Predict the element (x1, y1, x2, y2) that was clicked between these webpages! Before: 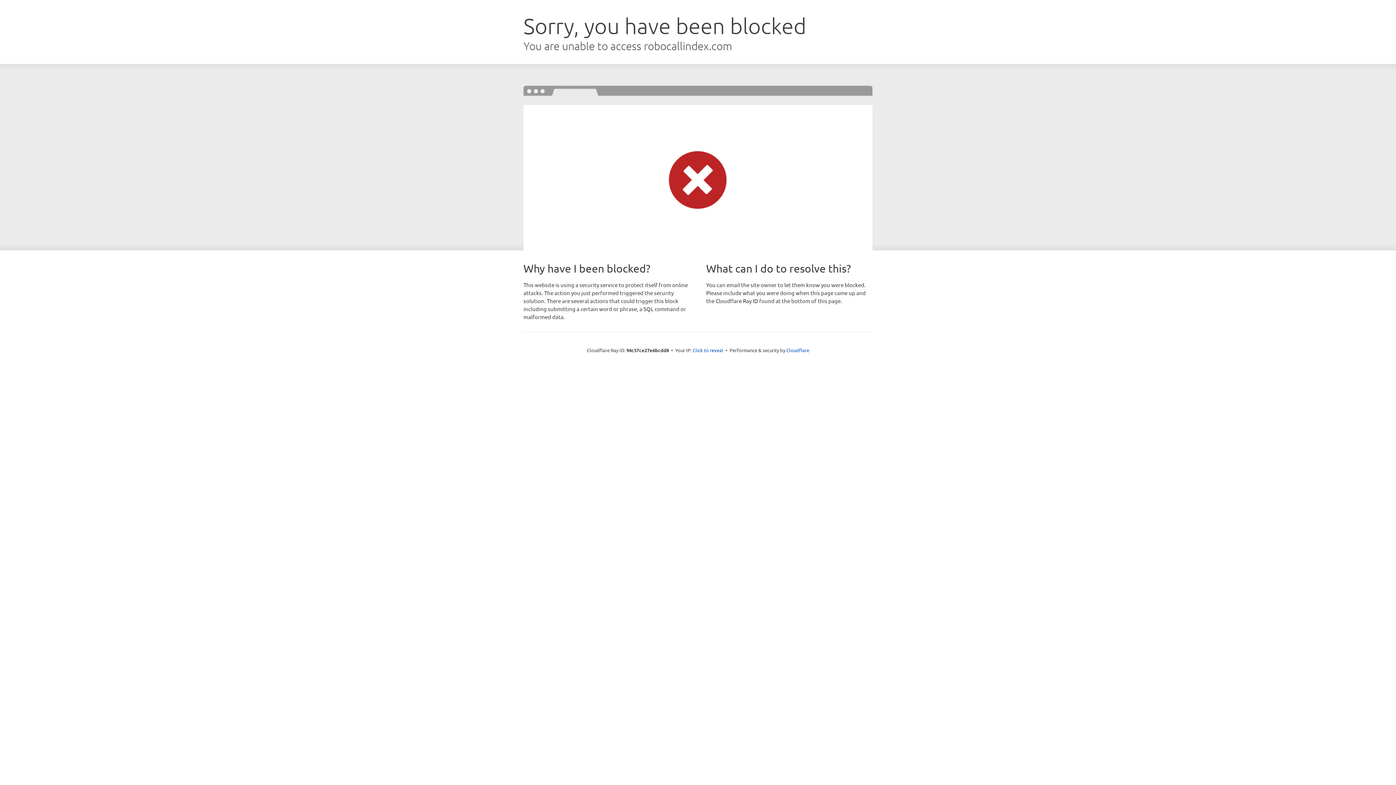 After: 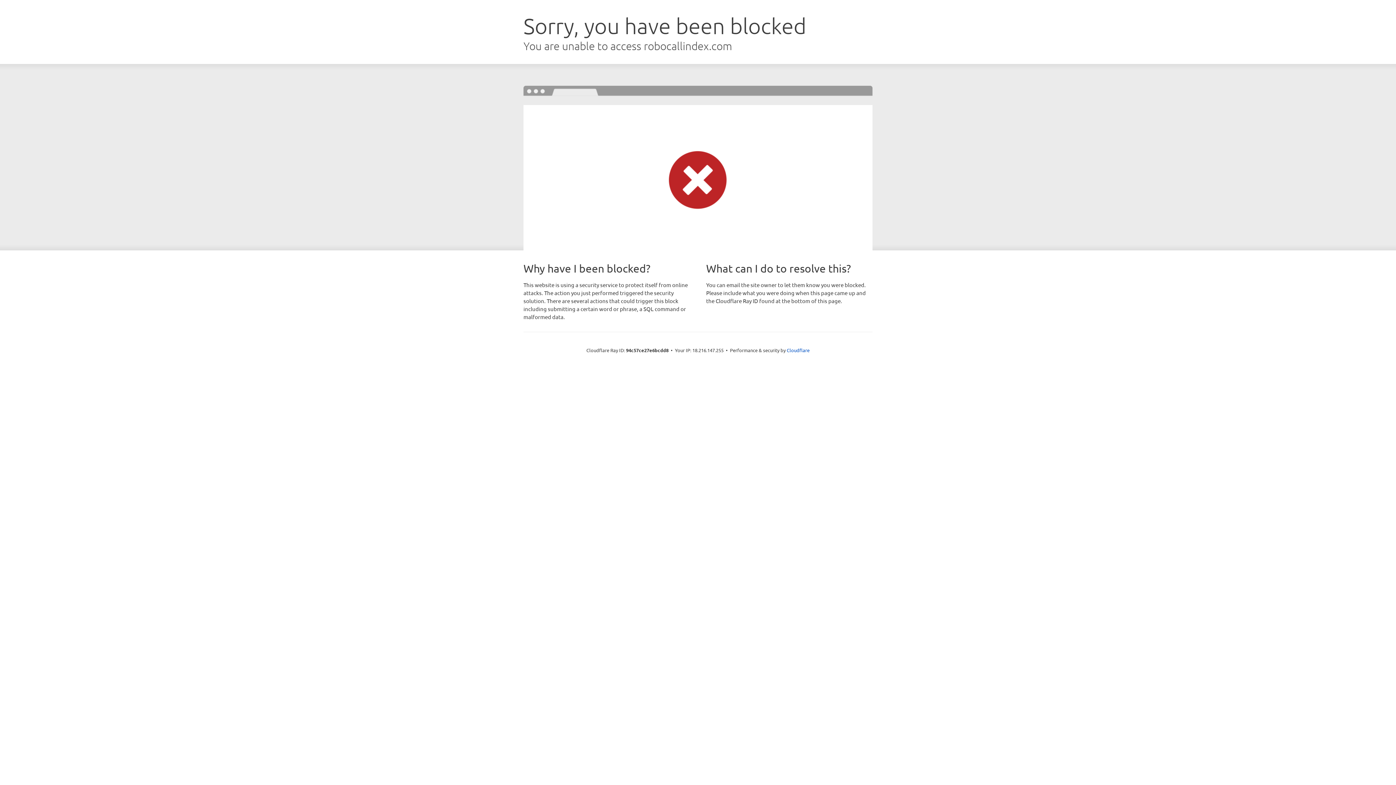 Action: bbox: (692, 346, 723, 353) label: Click to reveal